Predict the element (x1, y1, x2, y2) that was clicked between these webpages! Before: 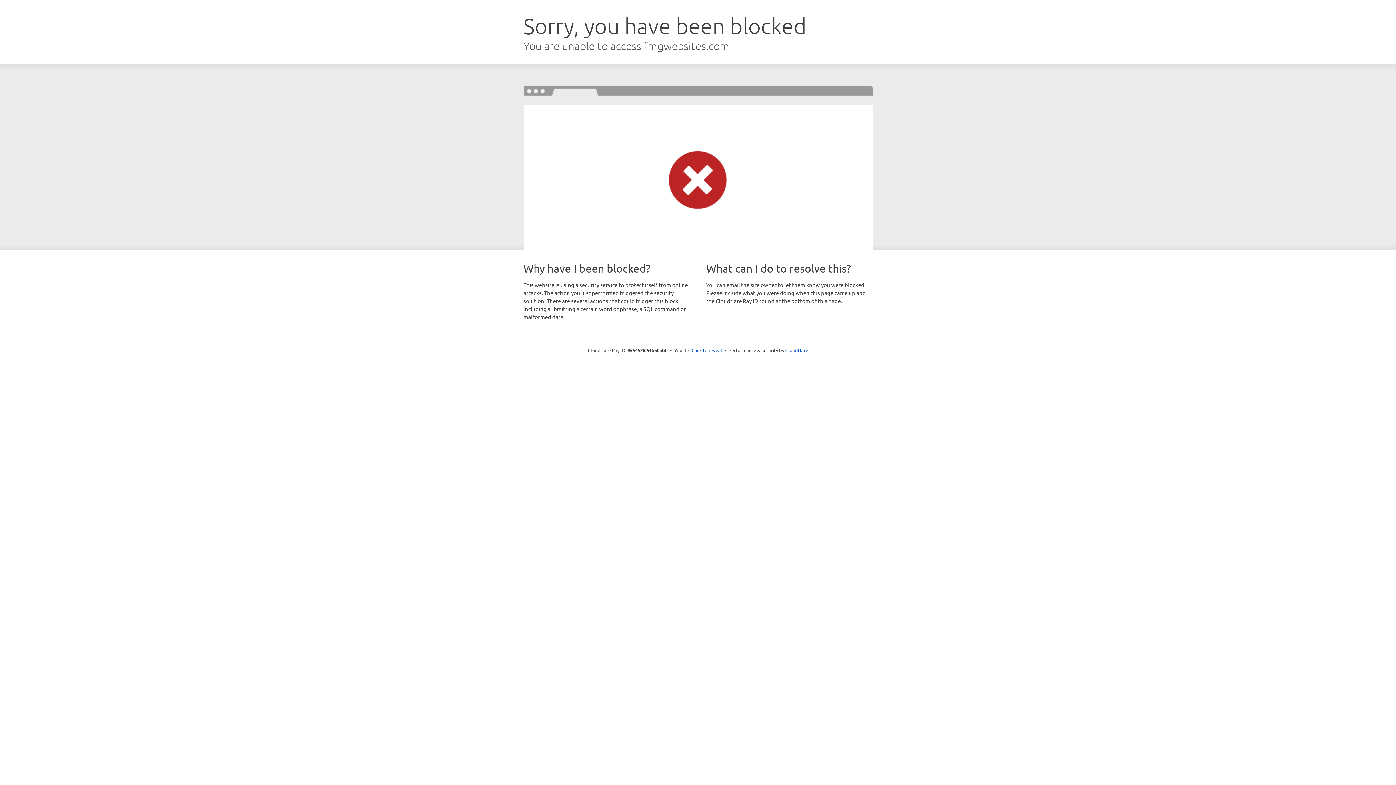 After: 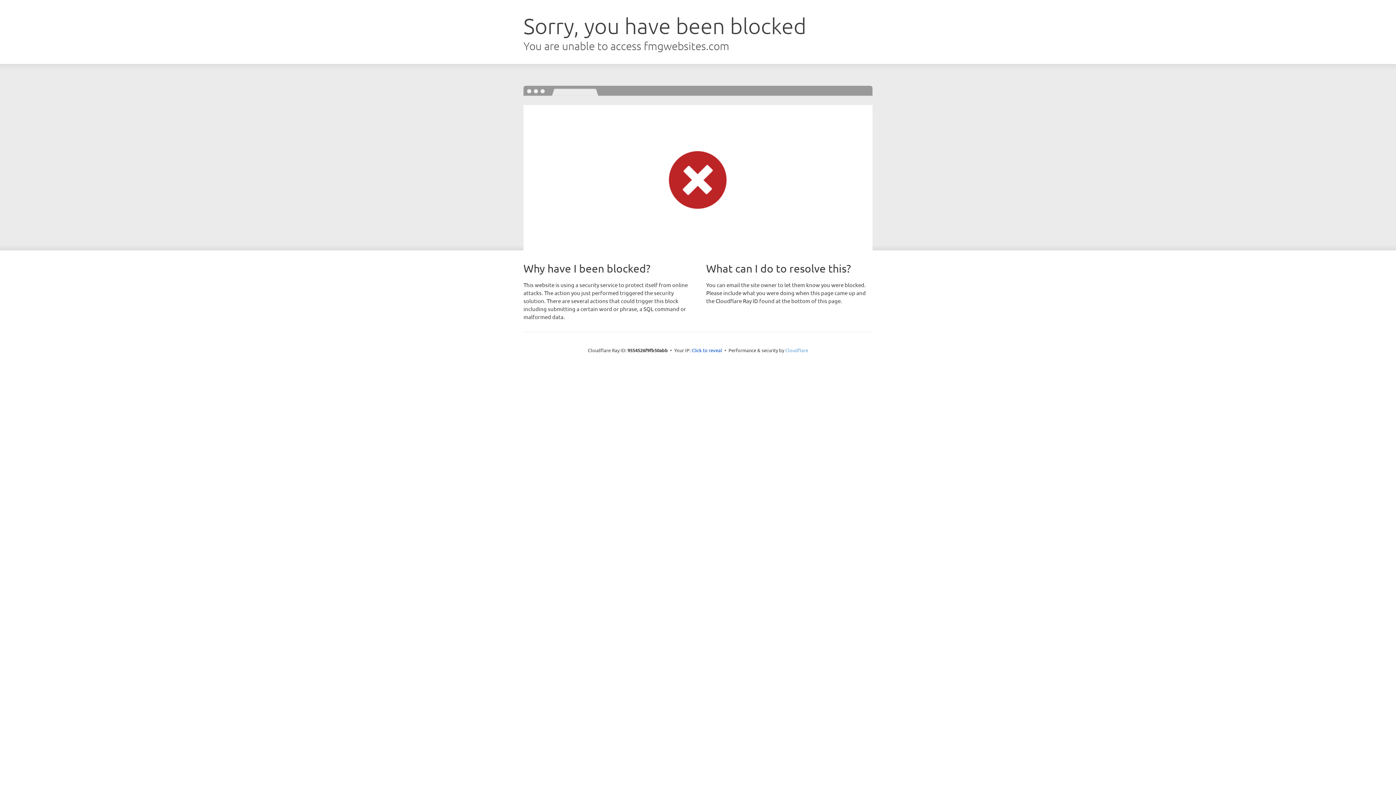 Action: bbox: (785, 347, 808, 353) label: Cloudflare